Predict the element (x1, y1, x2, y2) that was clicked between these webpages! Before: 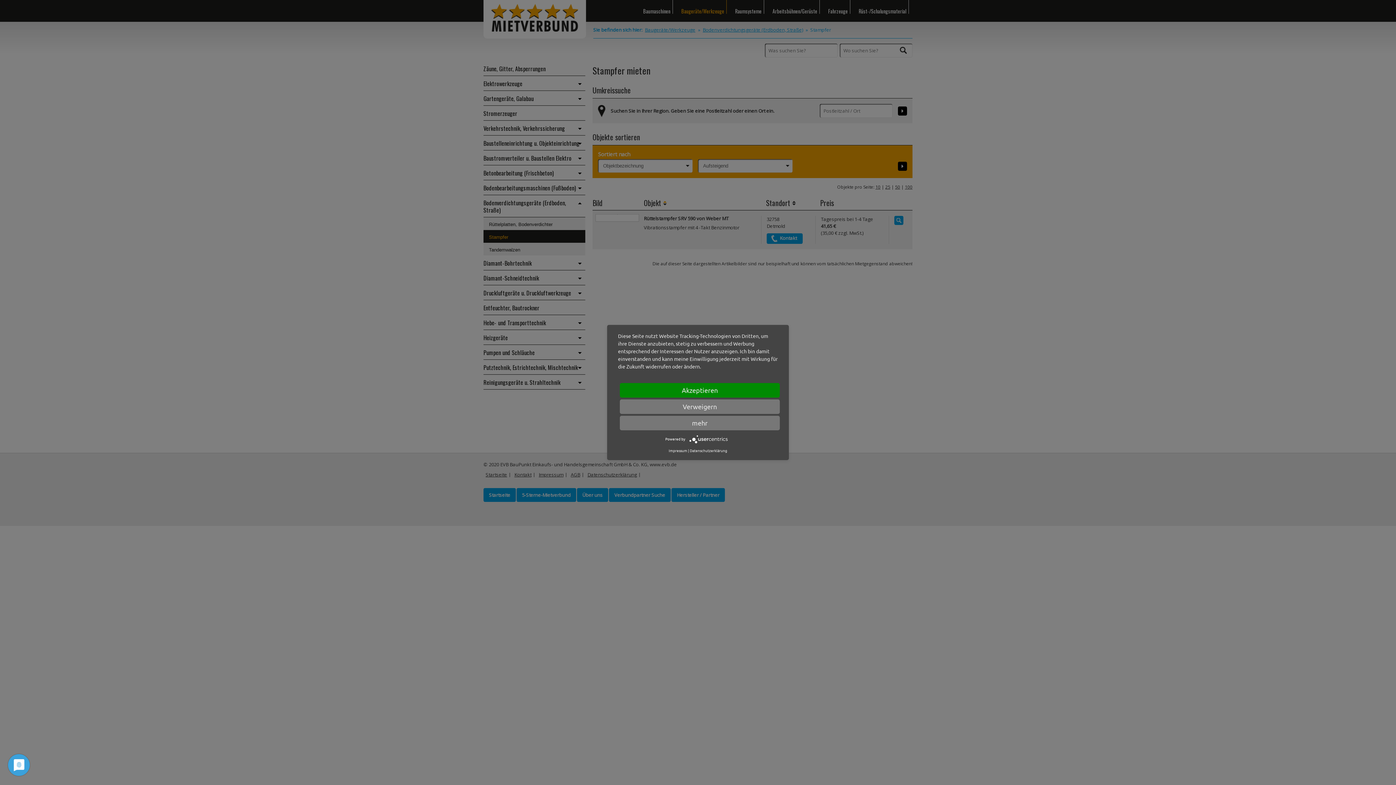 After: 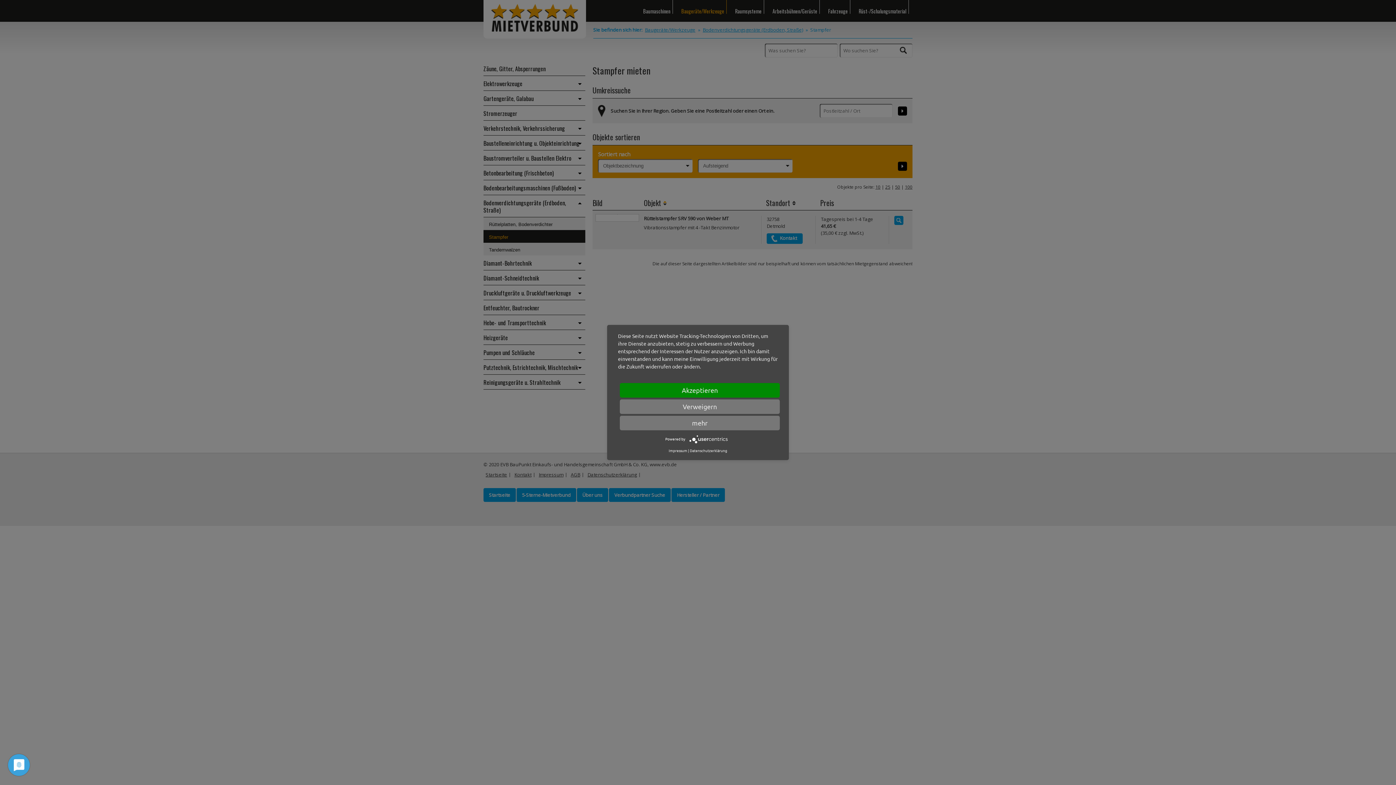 Action: bbox: (689, 436, 730, 441)